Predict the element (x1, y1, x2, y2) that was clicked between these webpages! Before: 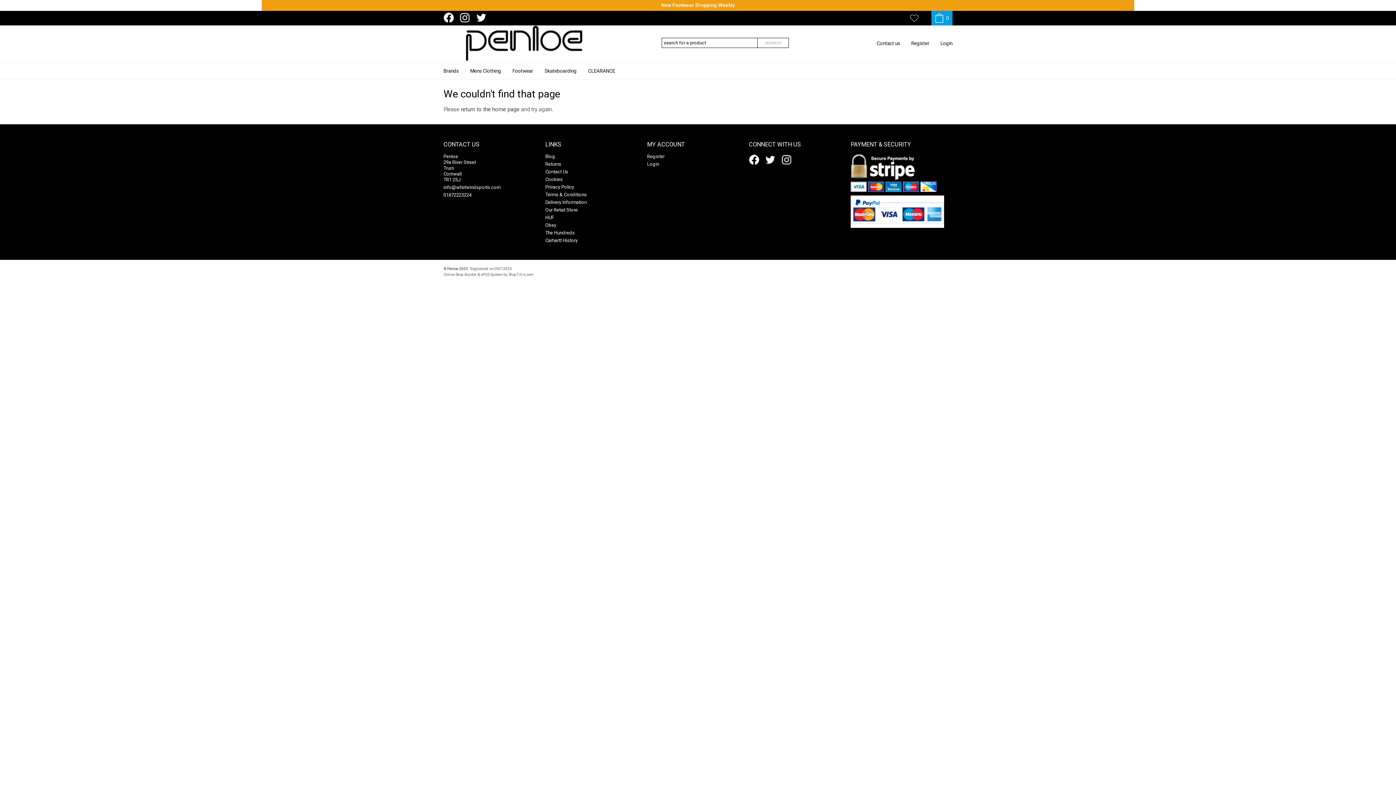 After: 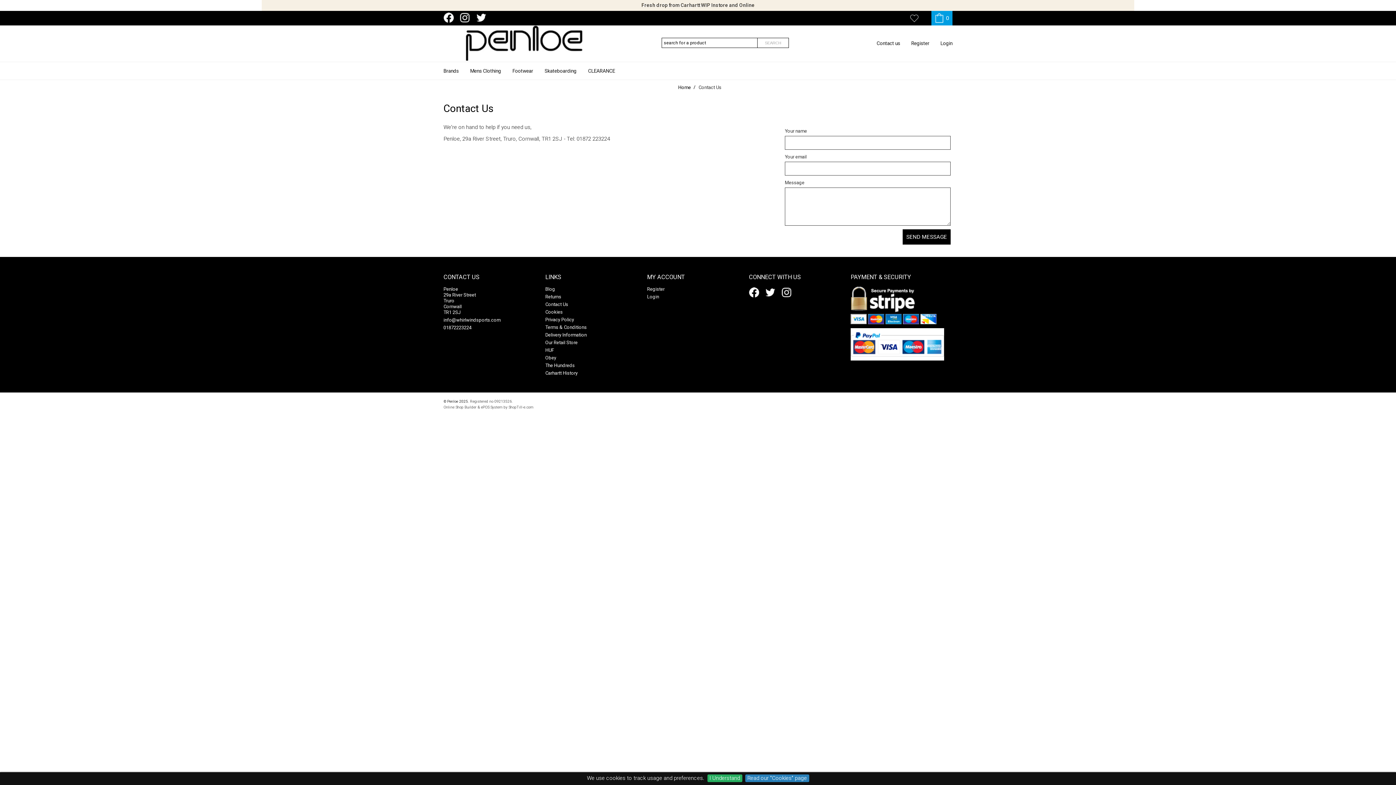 Action: bbox: (545, 168, 568, 175) label: Contact Us